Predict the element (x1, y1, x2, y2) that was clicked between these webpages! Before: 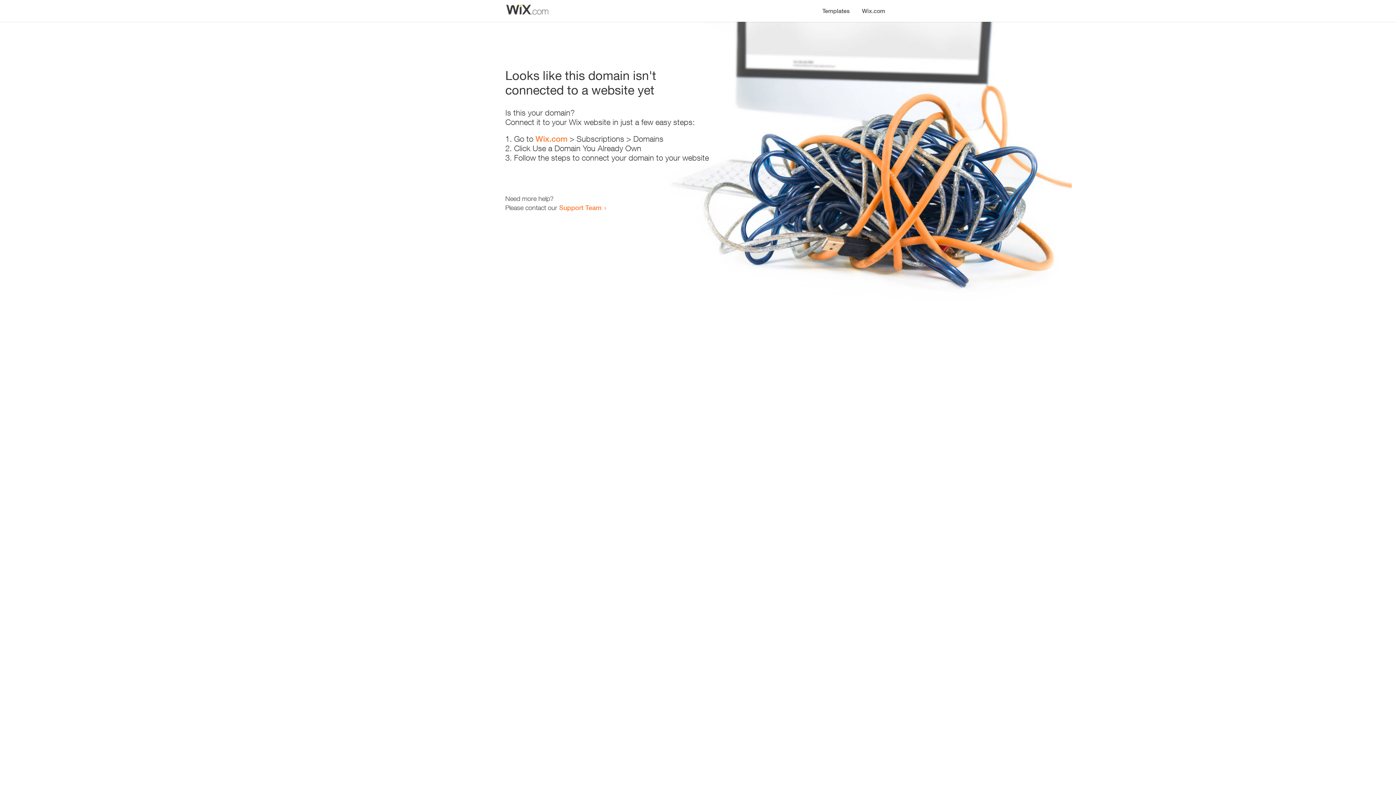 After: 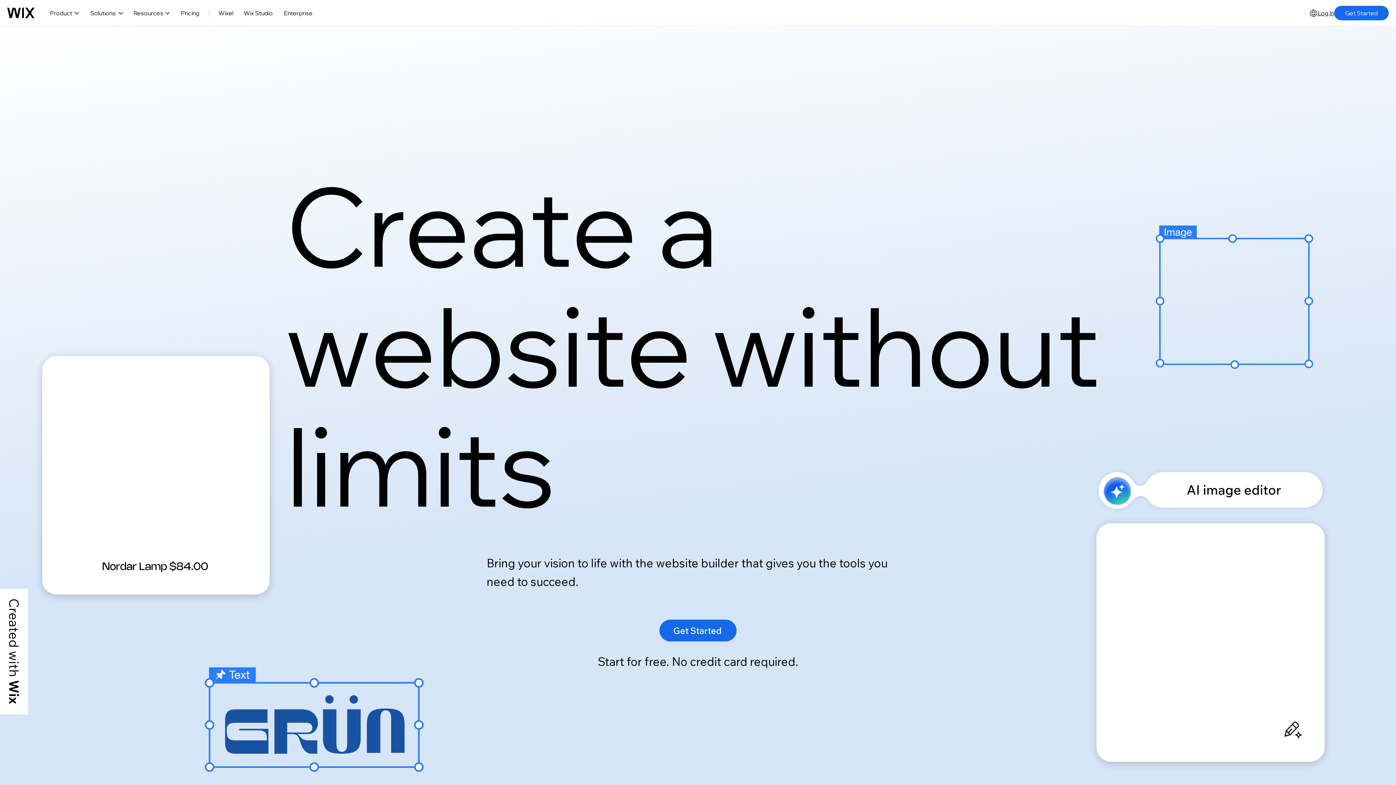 Action: bbox: (535, 134, 567, 143) label: Wix.com